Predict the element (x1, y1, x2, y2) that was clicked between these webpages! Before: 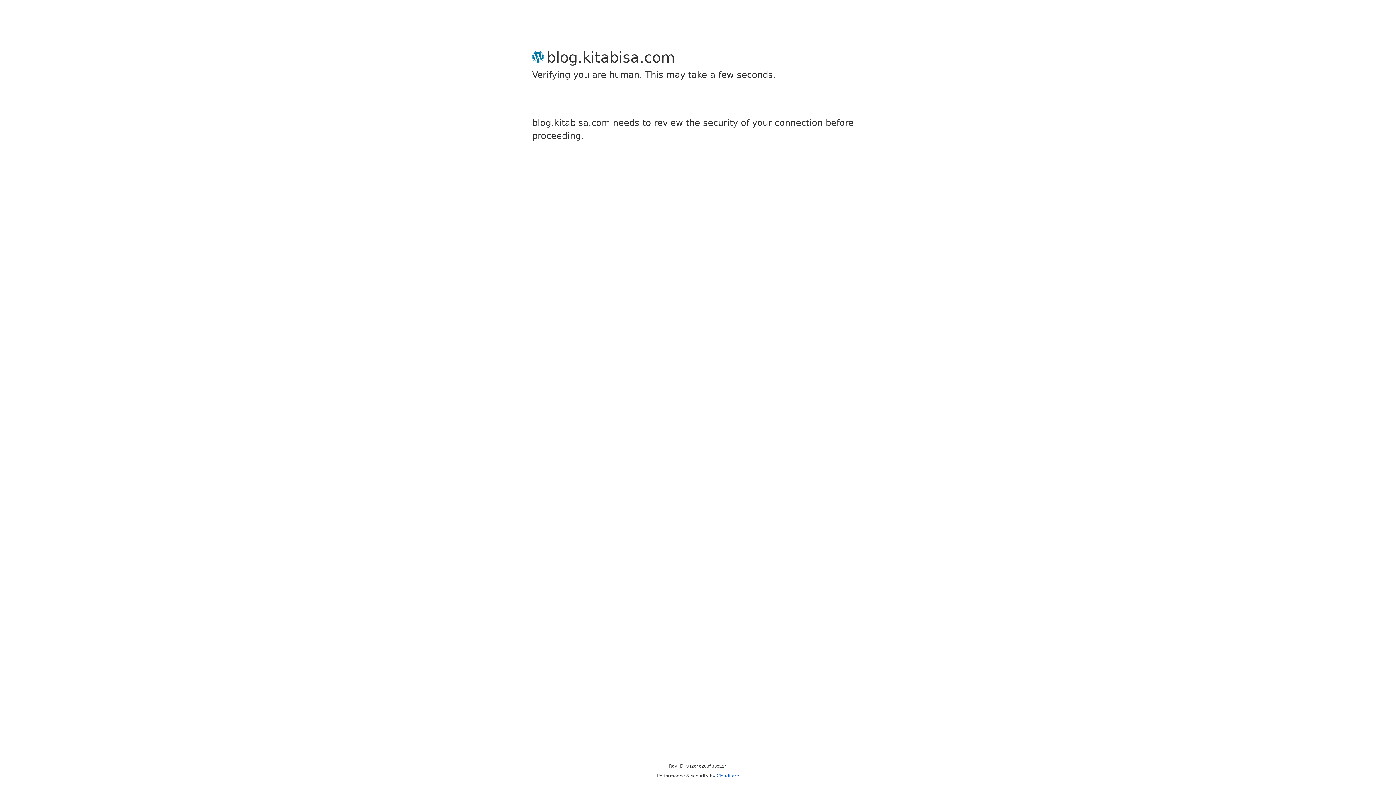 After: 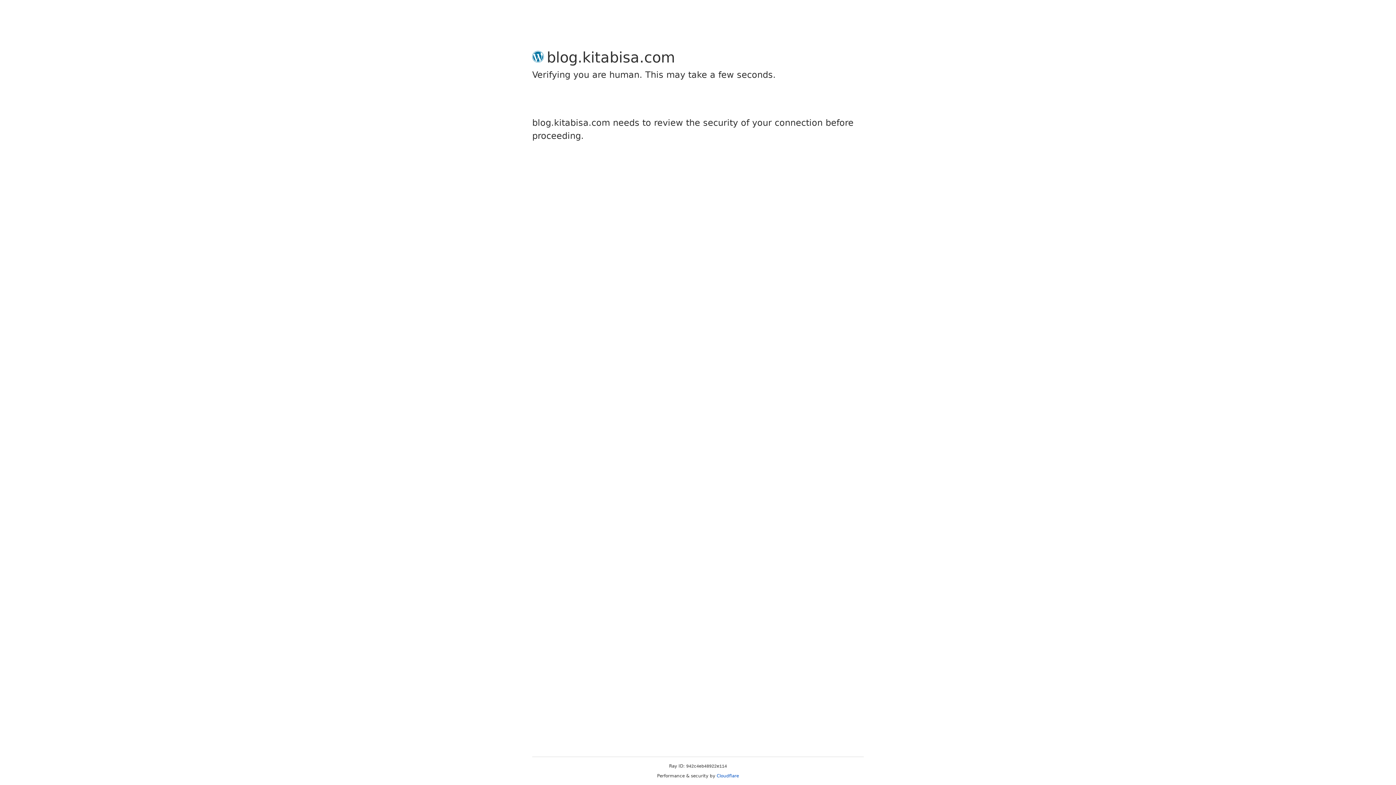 Action: bbox: (716, 773, 739, 778) label: Cloudflare